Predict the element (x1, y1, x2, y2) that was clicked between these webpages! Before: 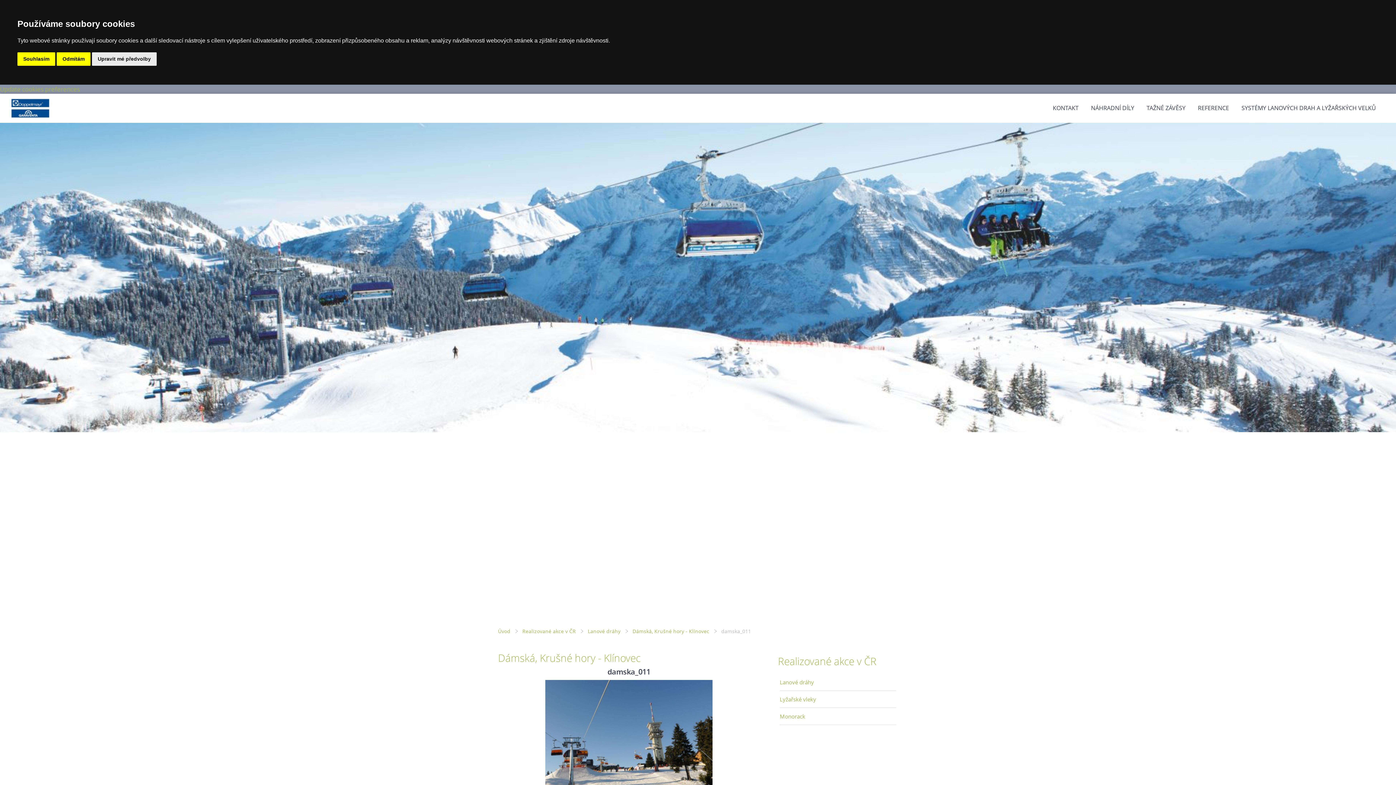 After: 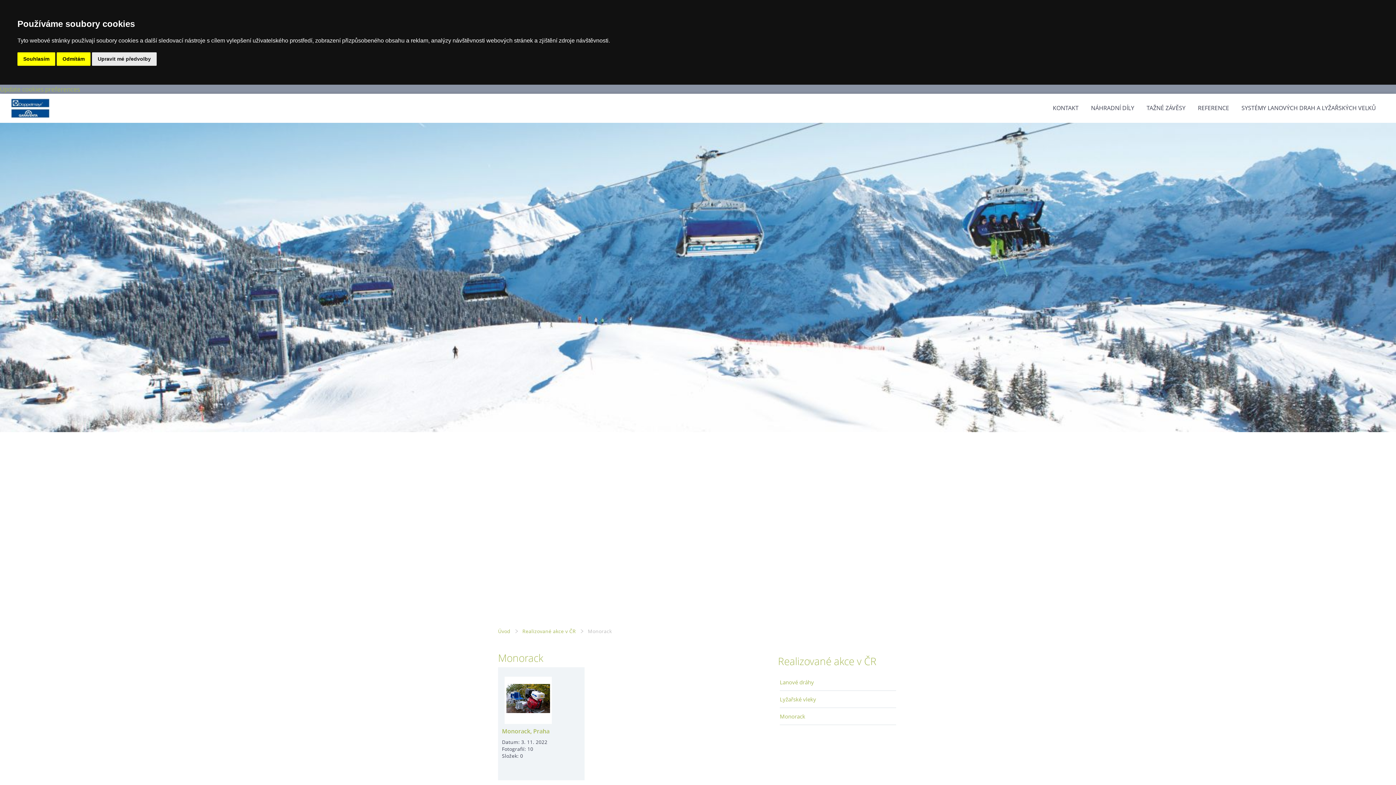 Action: bbox: (780, 708, 896, 725) label: Monorack